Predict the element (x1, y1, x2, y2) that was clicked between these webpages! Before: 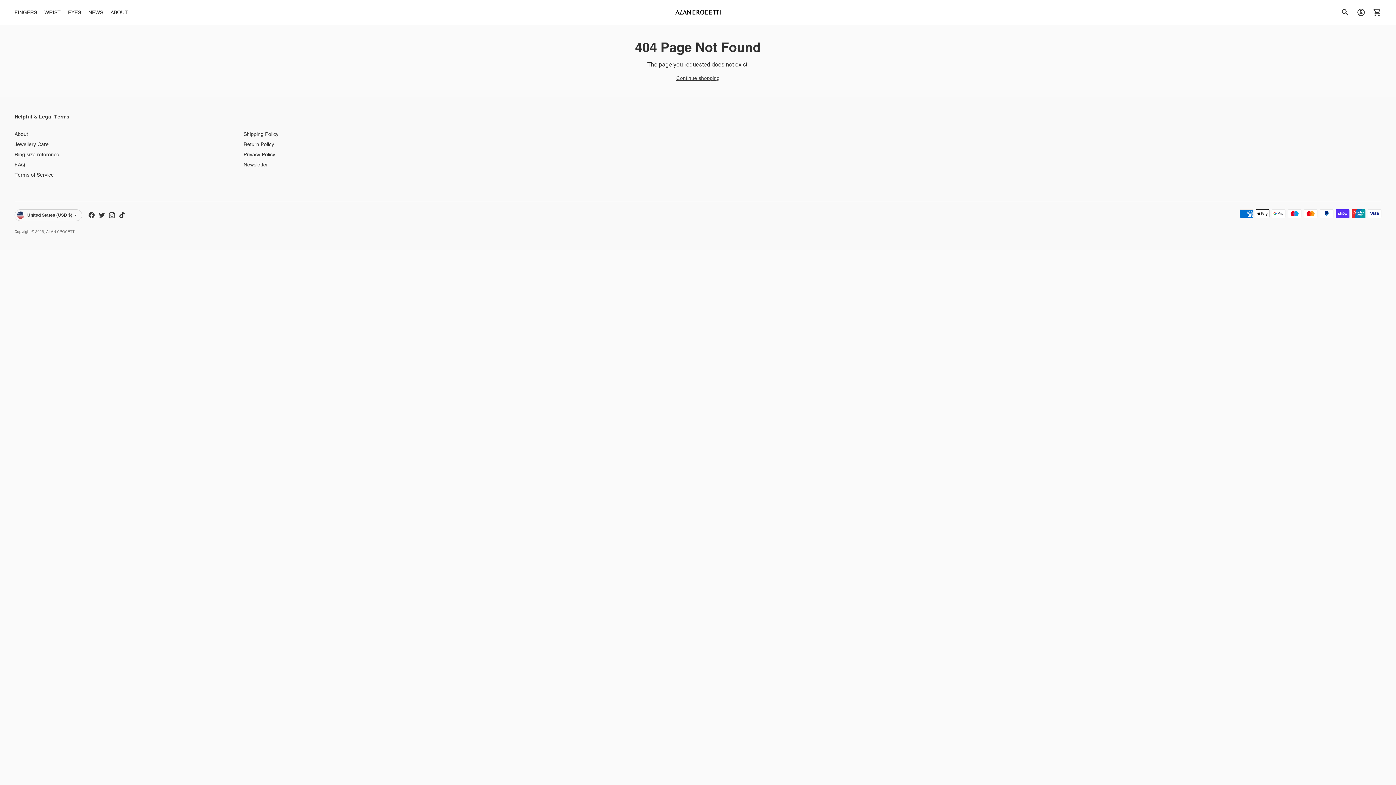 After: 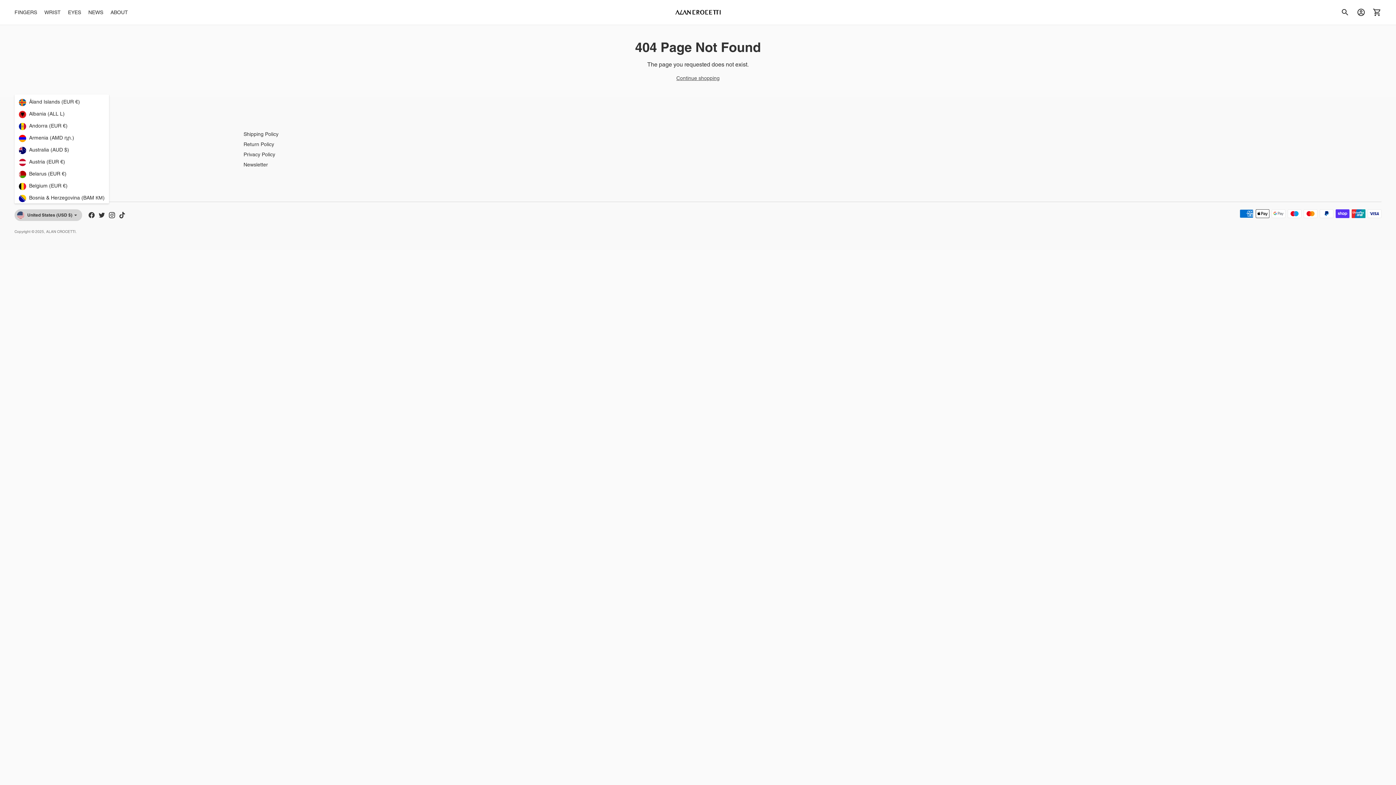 Action: label: United States (USD $) bbox: (14, 209, 82, 221)